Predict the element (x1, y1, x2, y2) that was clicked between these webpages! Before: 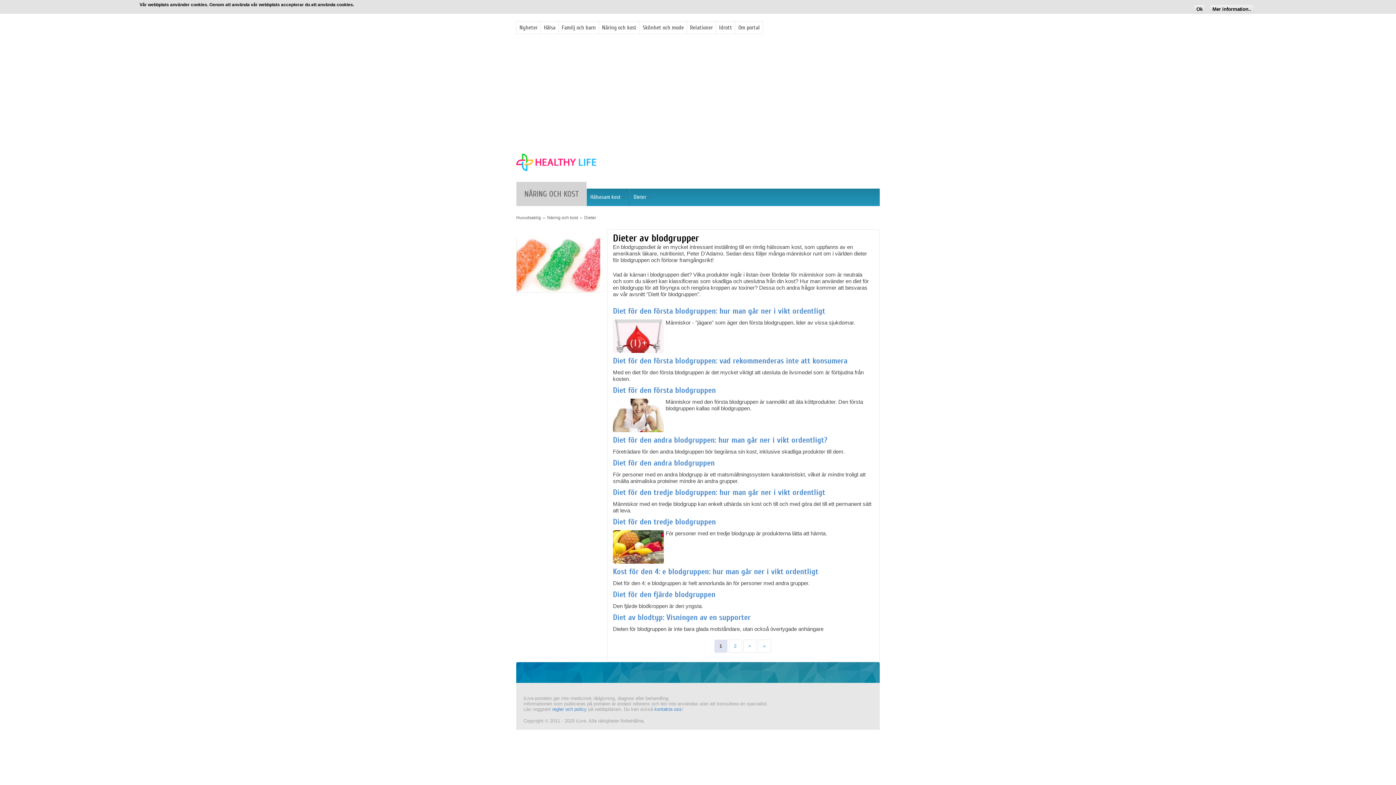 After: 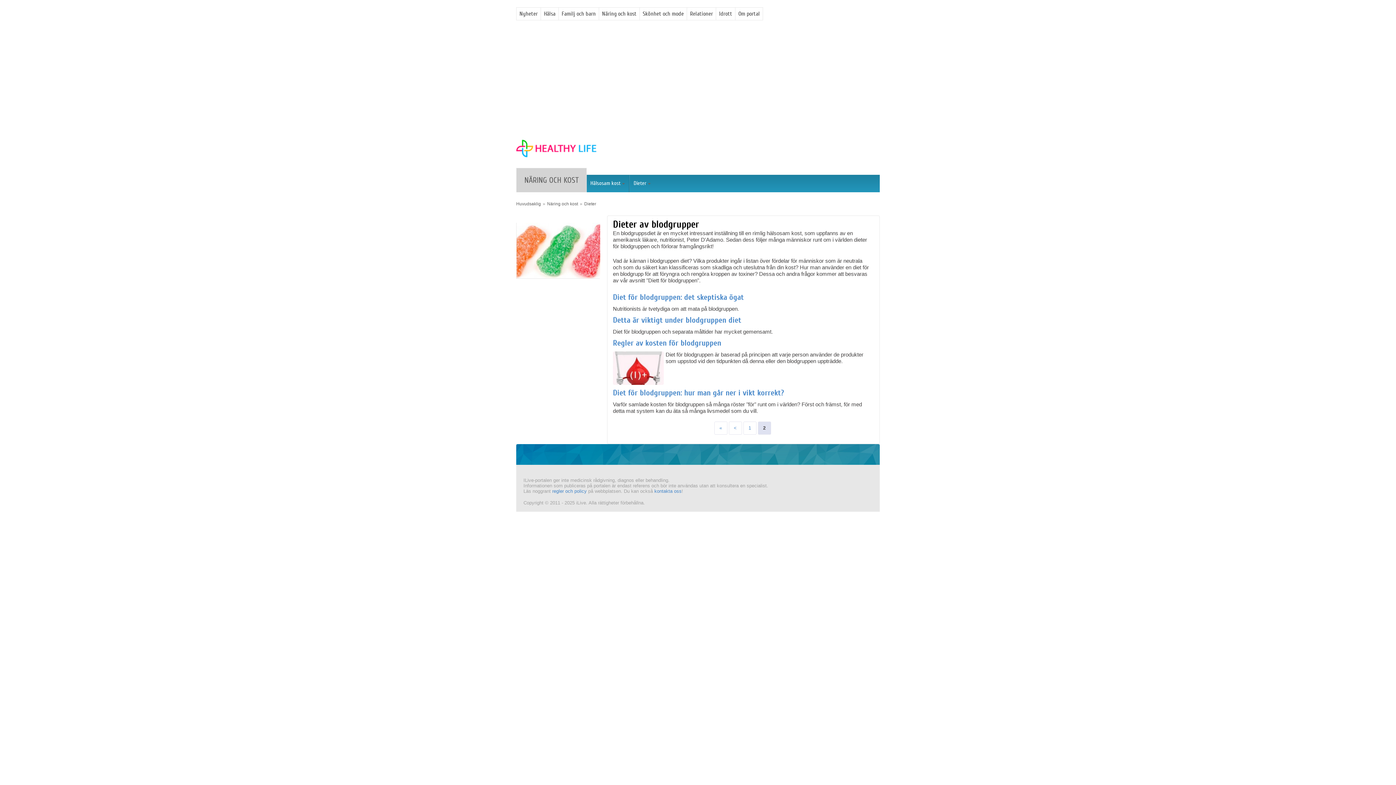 Action: bbox: (729, 517, 741, 530) label: 2